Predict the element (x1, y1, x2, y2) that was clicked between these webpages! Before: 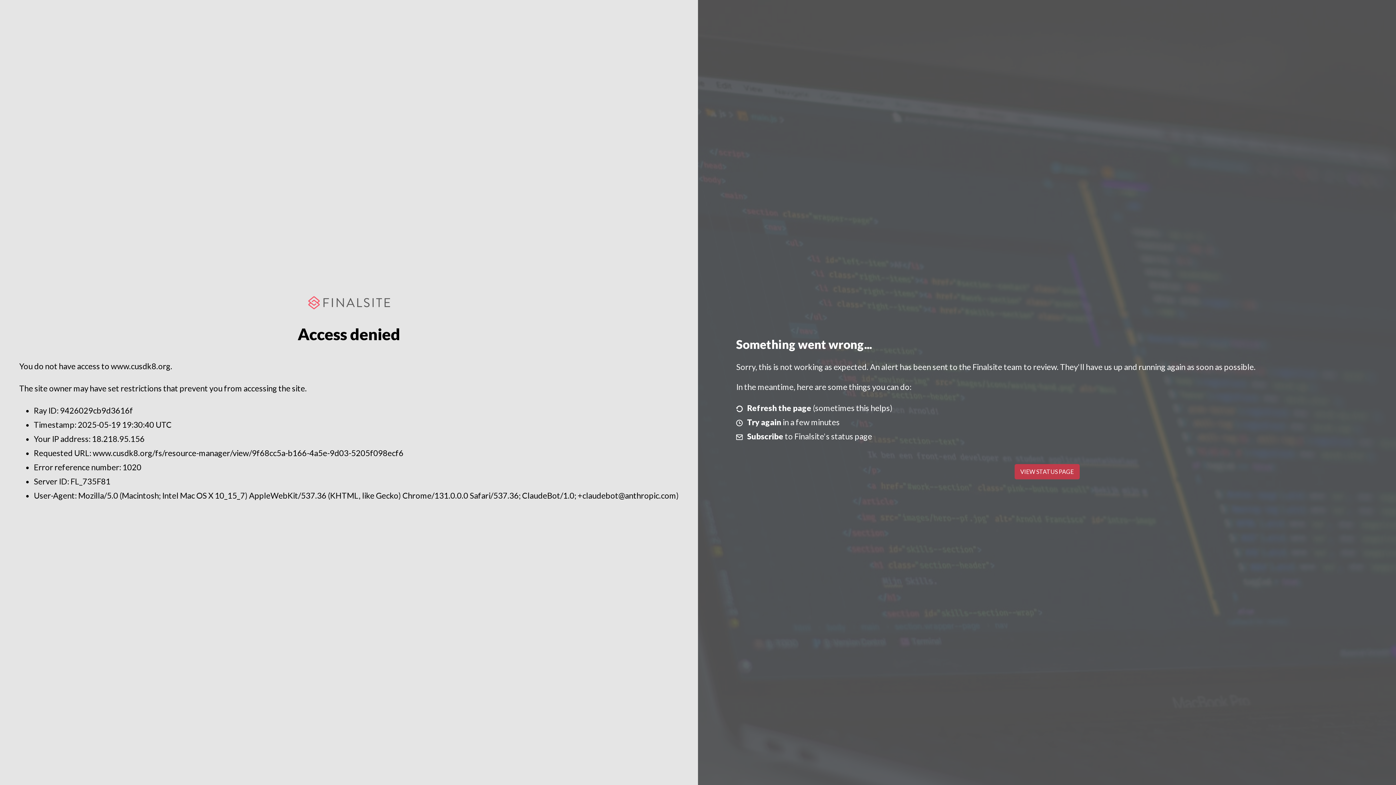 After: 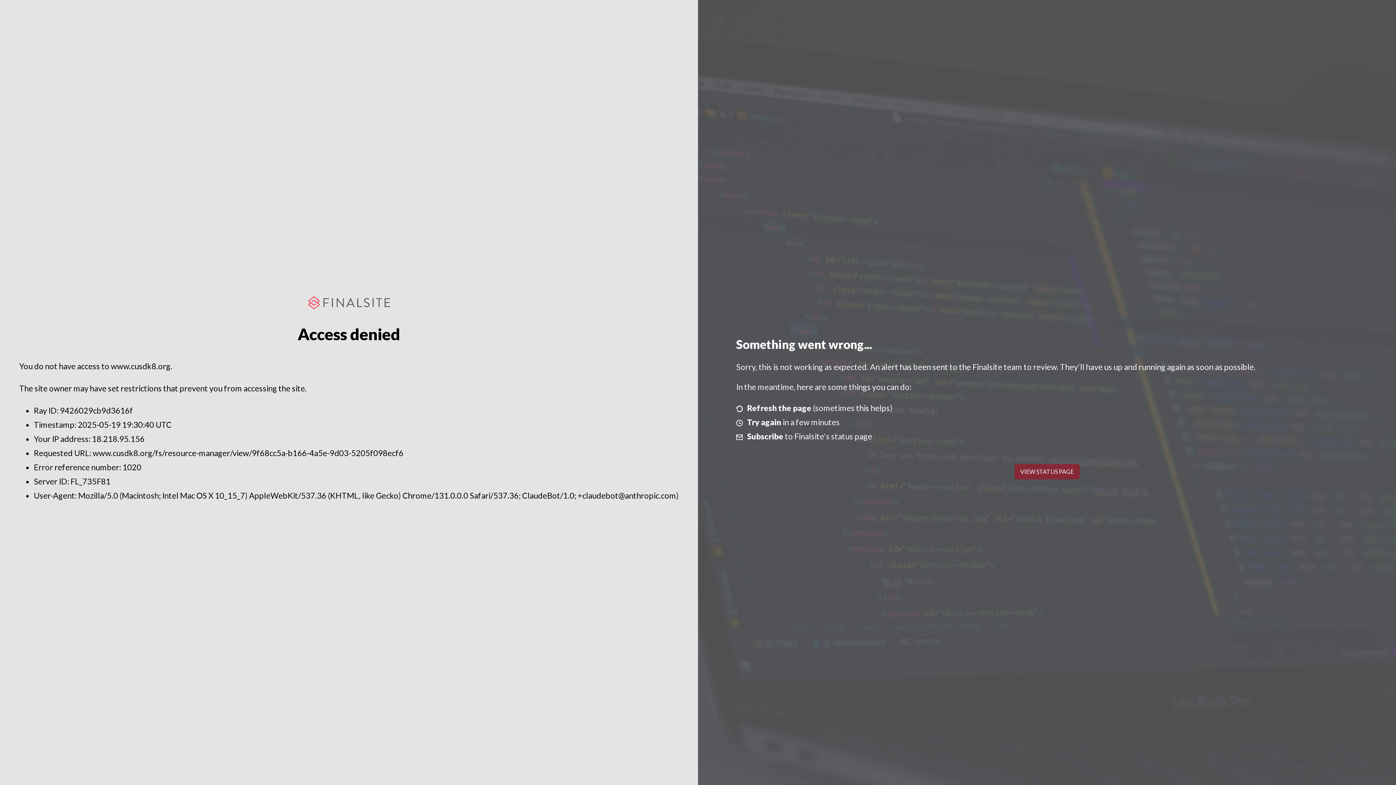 Action: bbox: (1014, 464, 1079, 479) label: VIEW STATUS PAGE